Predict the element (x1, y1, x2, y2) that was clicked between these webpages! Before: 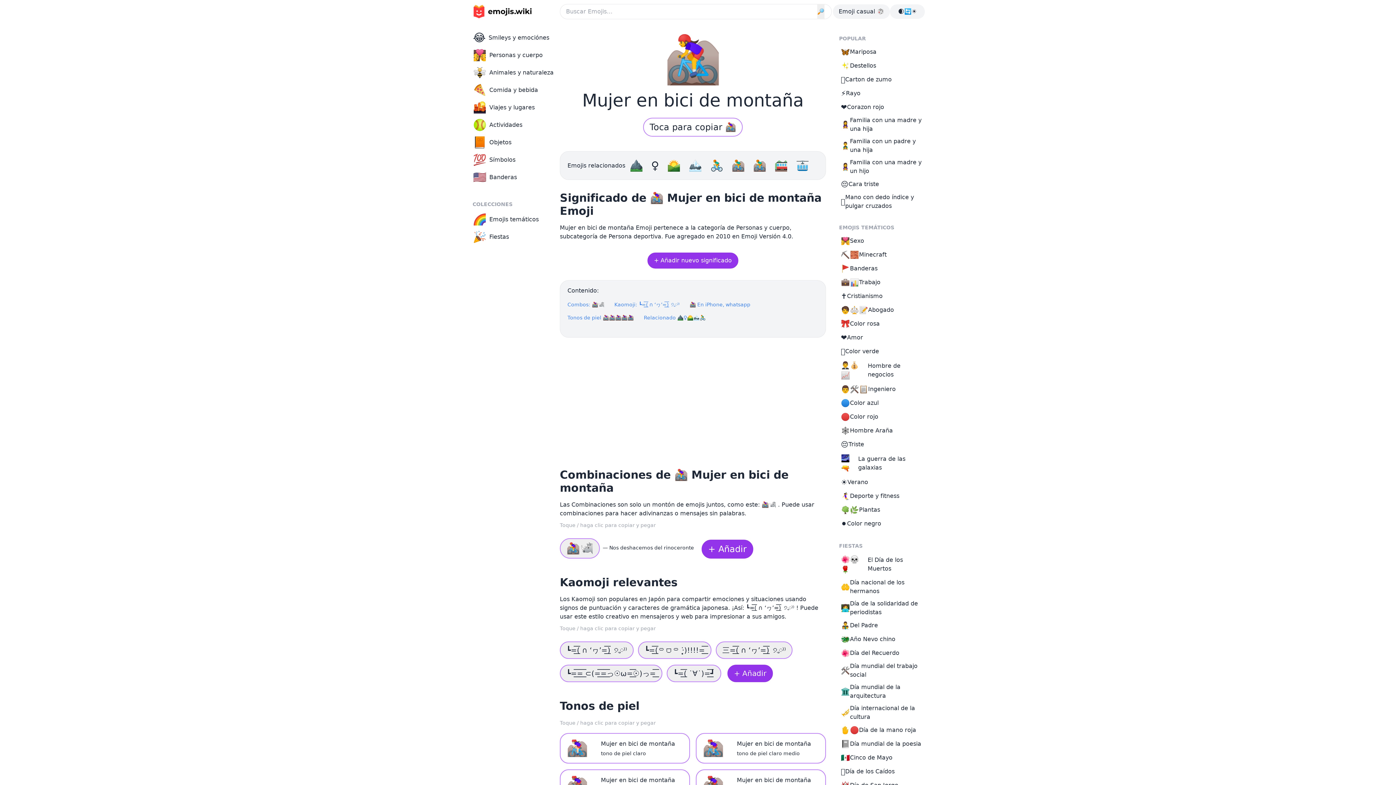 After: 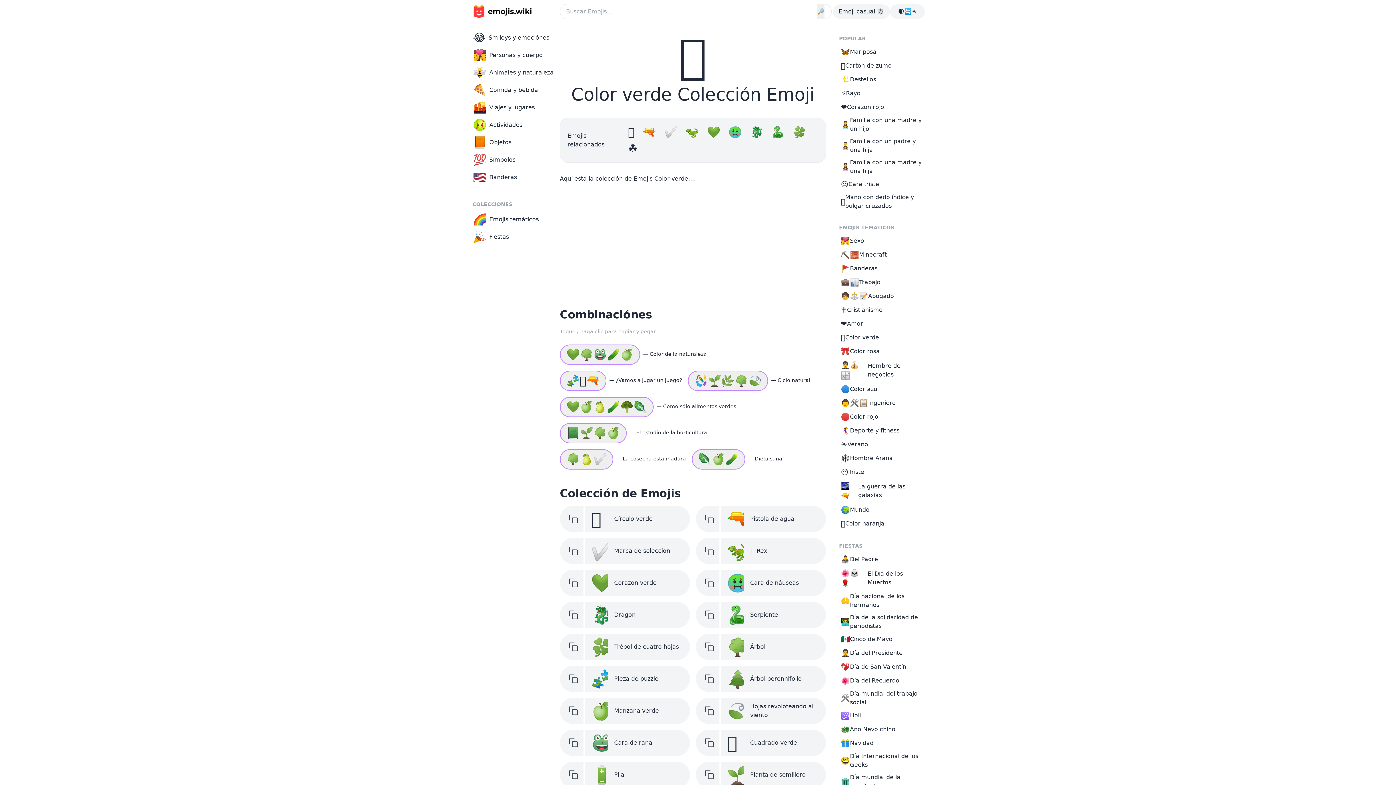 Action: bbox: (837, 344, 930, 358) label: 🟢
Color verde